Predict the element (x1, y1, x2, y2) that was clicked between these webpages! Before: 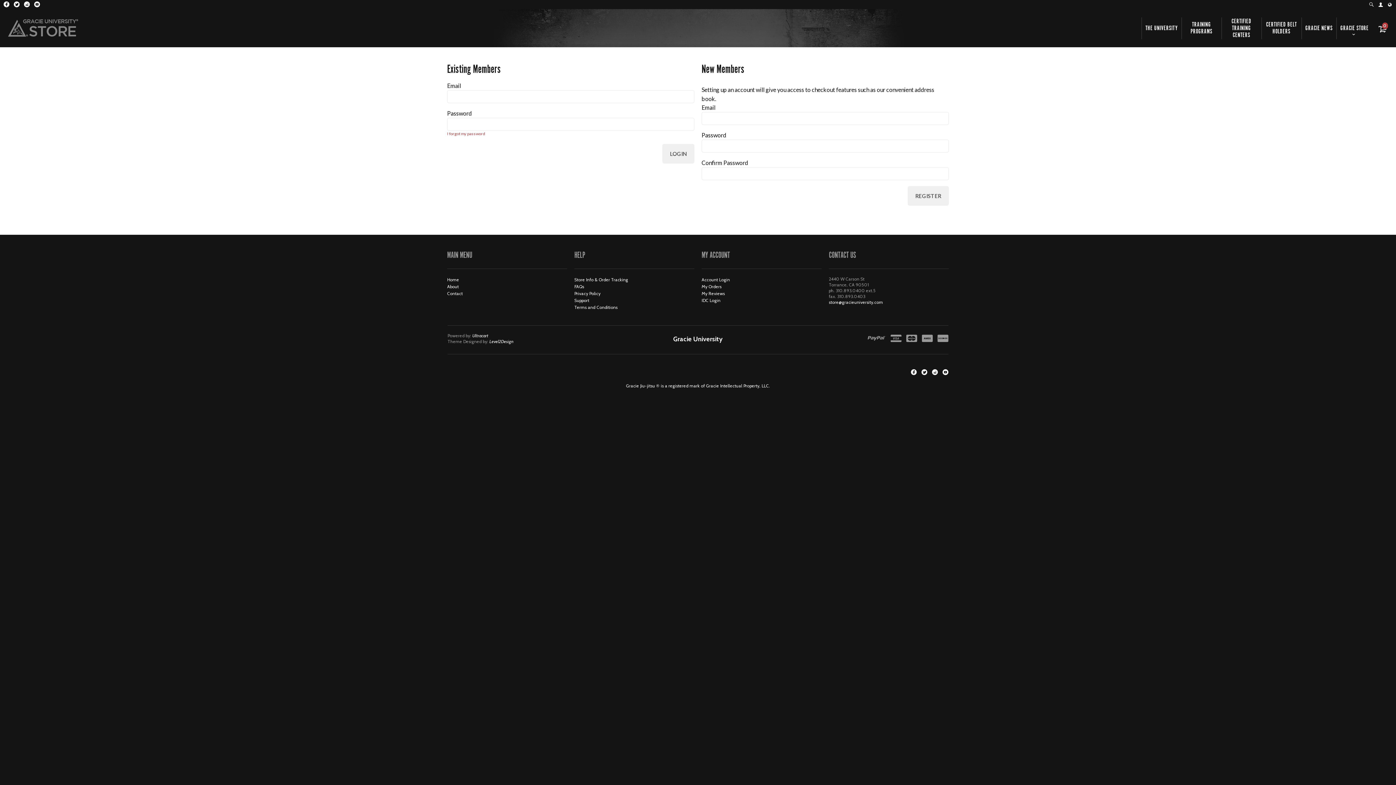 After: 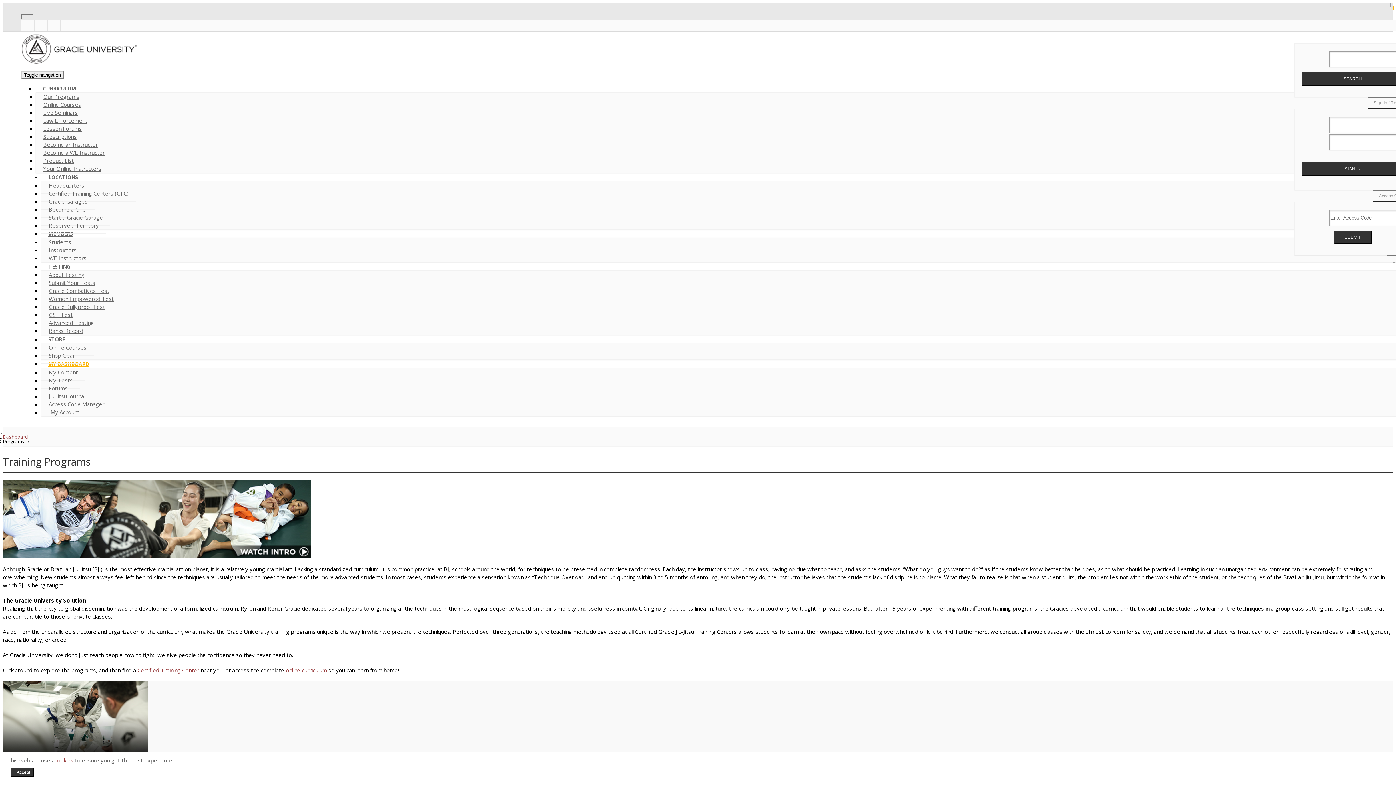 Action: label: TRAINING PROGRAMS bbox: (1182, 17, 1221, 39)